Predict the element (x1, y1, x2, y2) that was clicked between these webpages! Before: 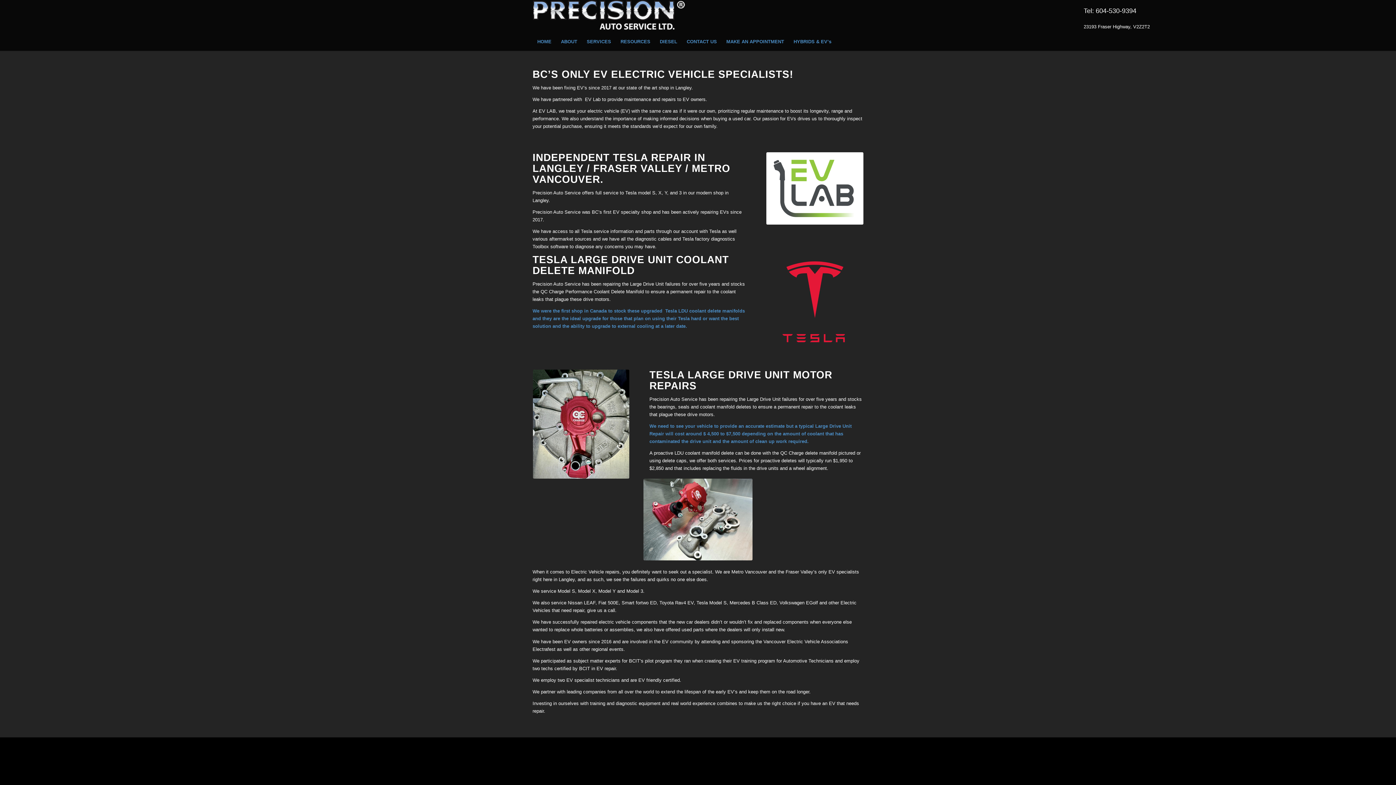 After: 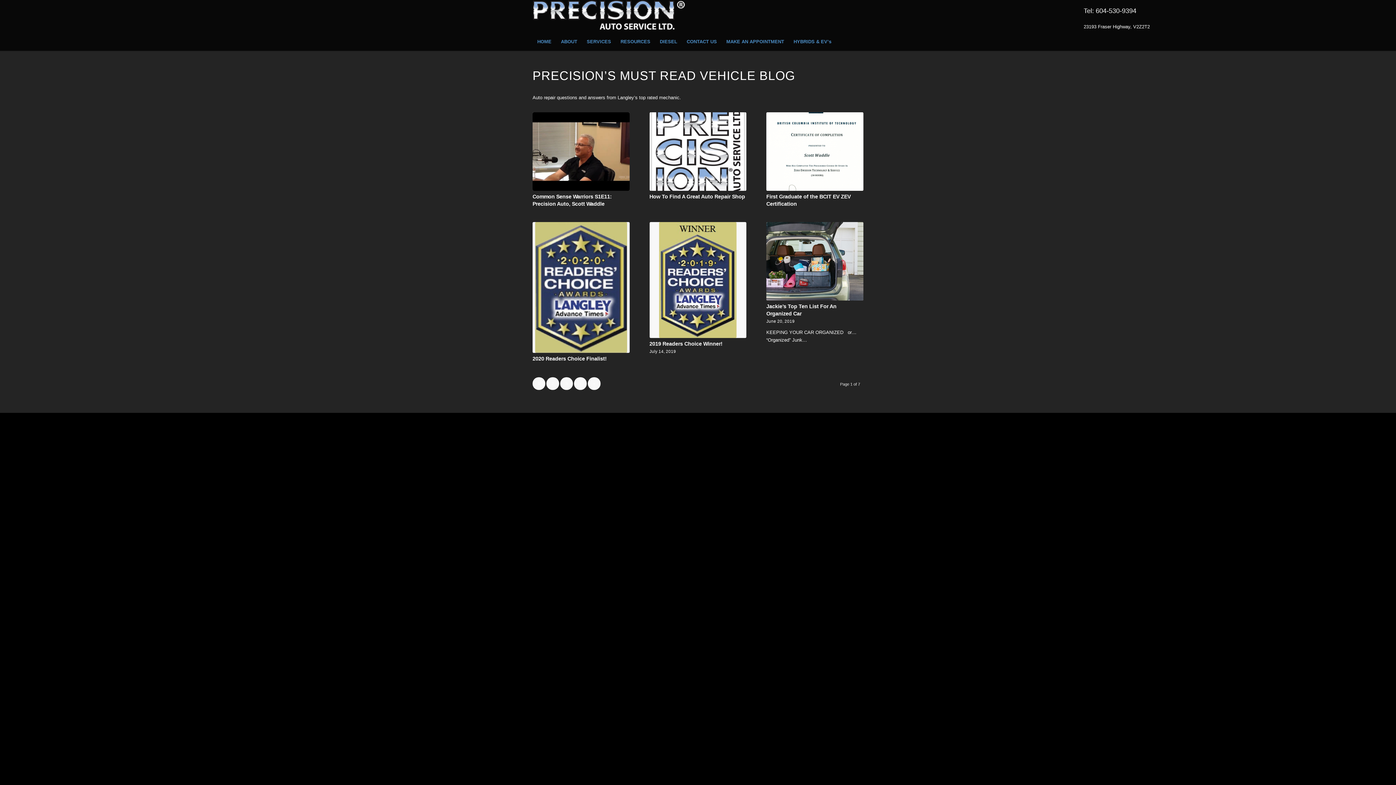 Action: bbox: (616, 32, 655, 50) label: RESOURCES